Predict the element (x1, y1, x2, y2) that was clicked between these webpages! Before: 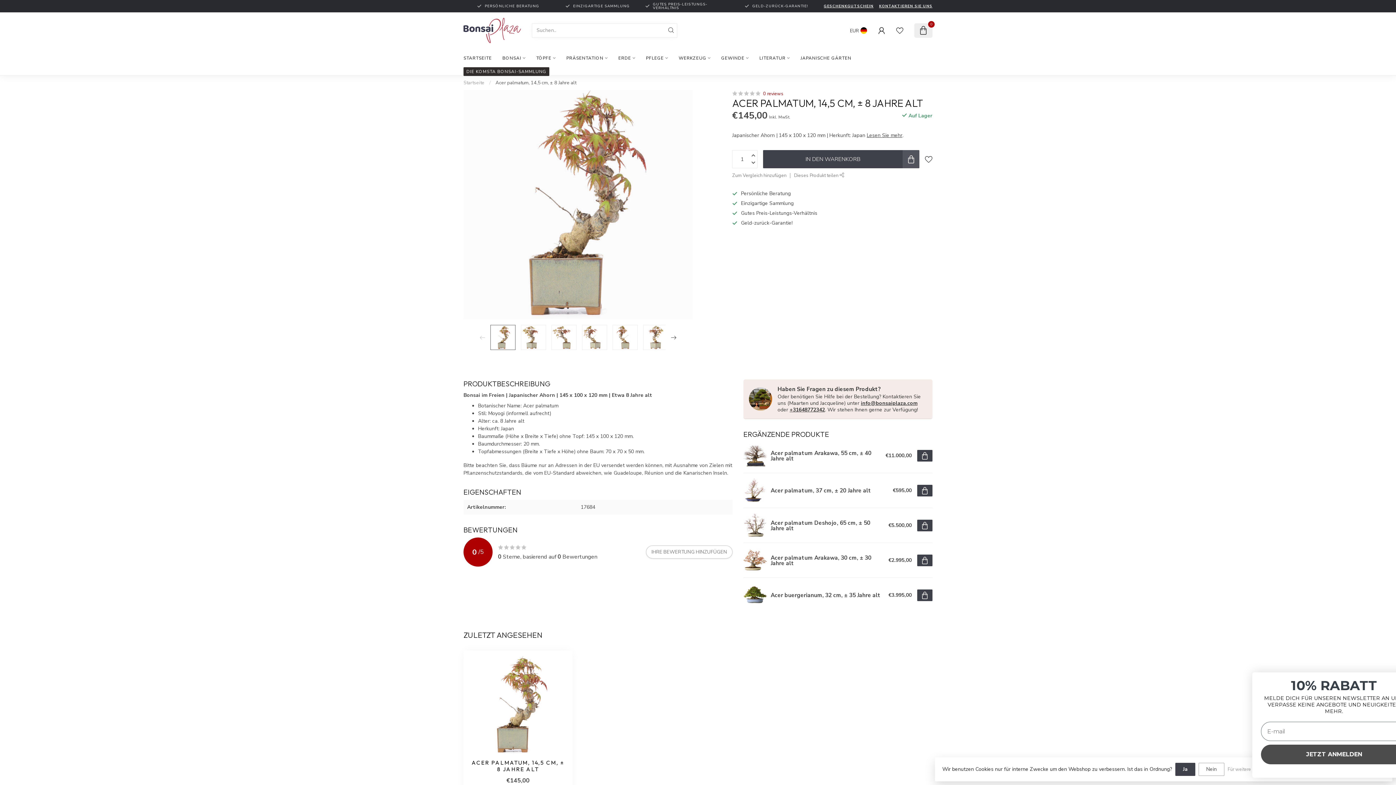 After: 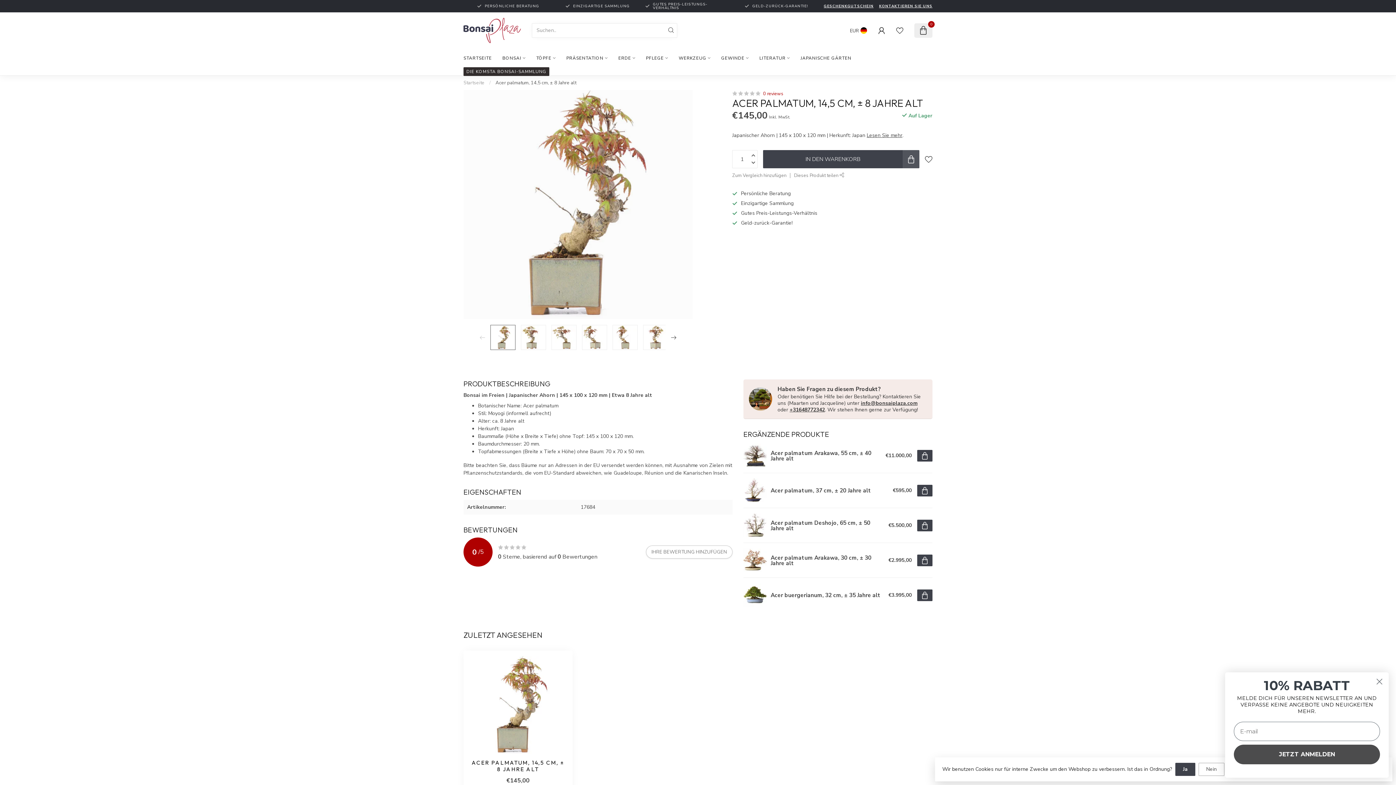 Action: bbox: (917, 589, 932, 601)